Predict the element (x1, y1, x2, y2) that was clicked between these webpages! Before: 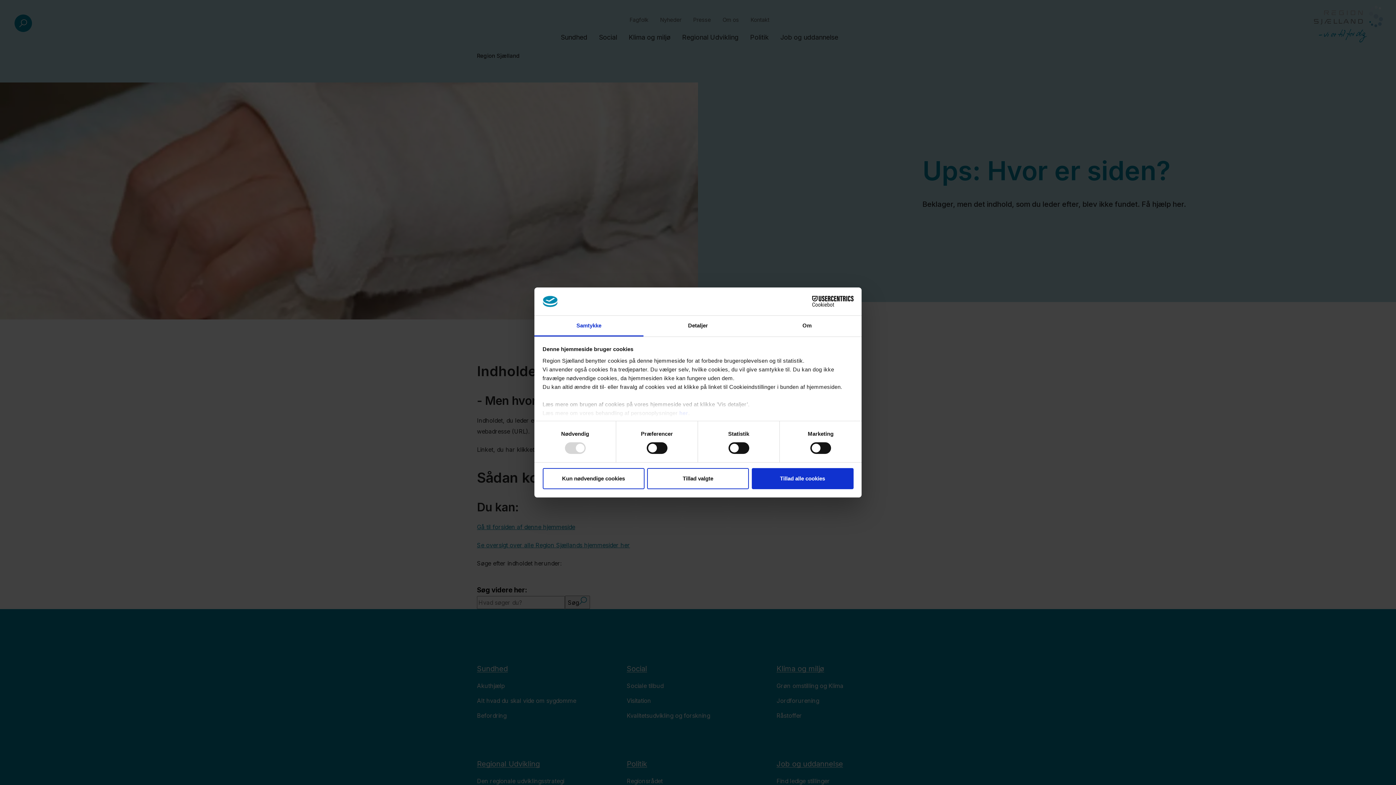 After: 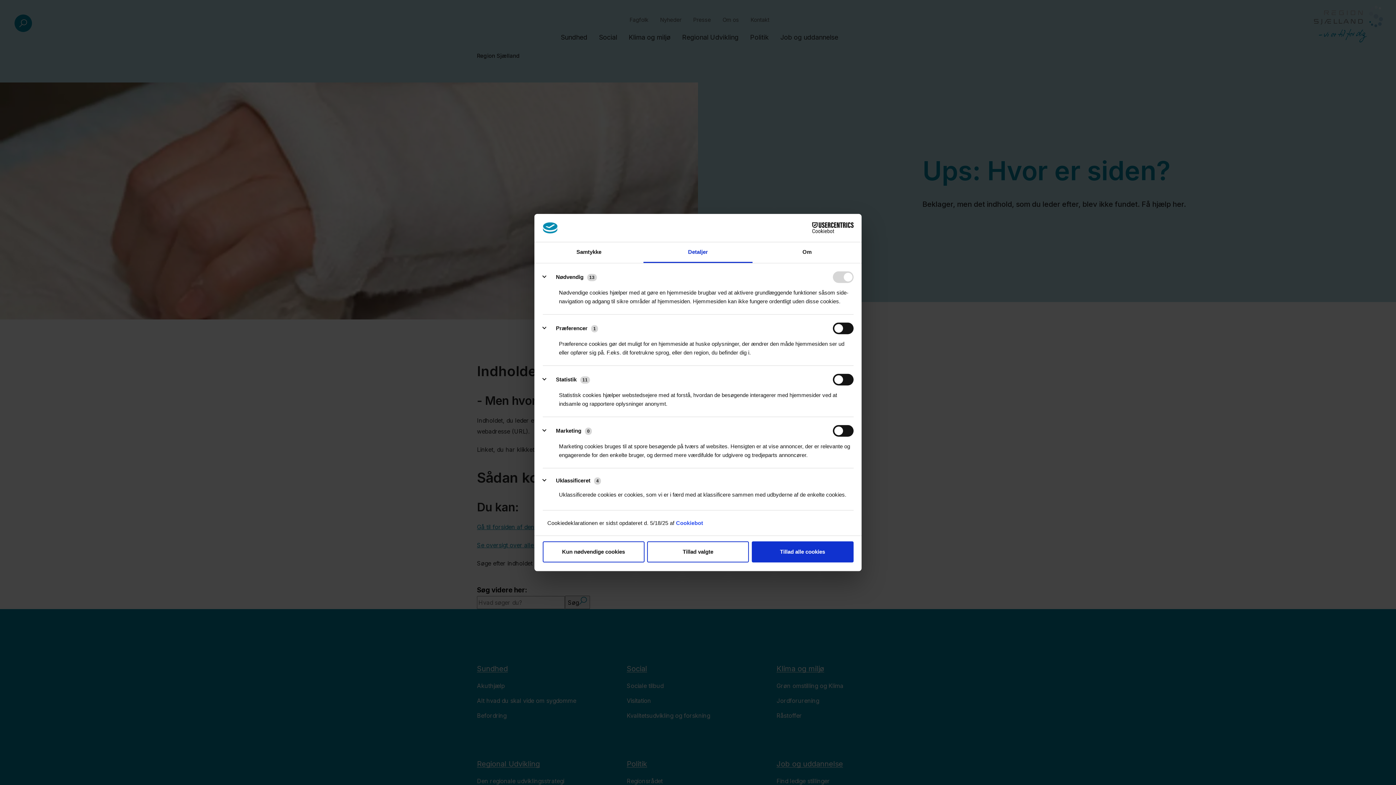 Action: label: Detaljer bbox: (643, 315, 752, 336)